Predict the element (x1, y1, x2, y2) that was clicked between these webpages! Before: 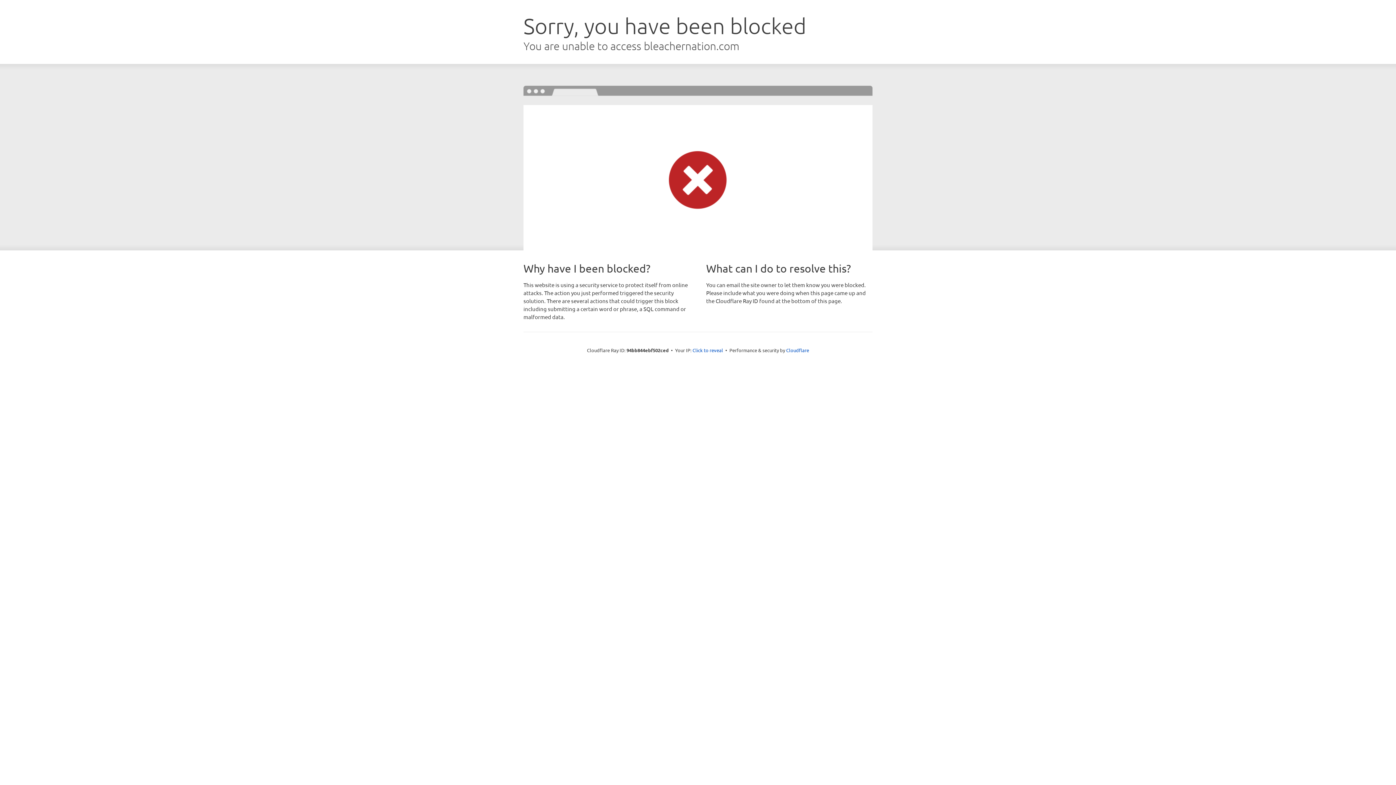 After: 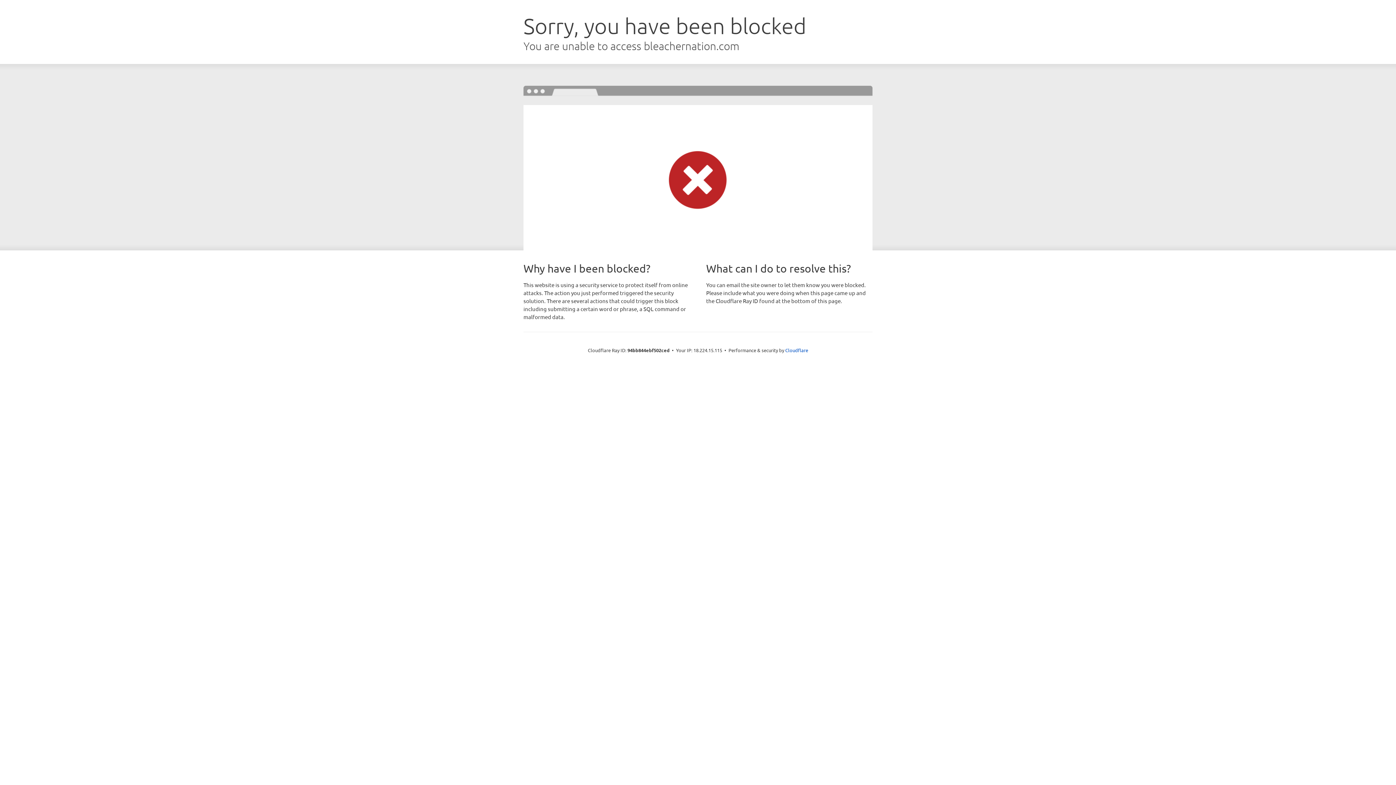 Action: bbox: (692, 346, 723, 353) label: Click to reveal